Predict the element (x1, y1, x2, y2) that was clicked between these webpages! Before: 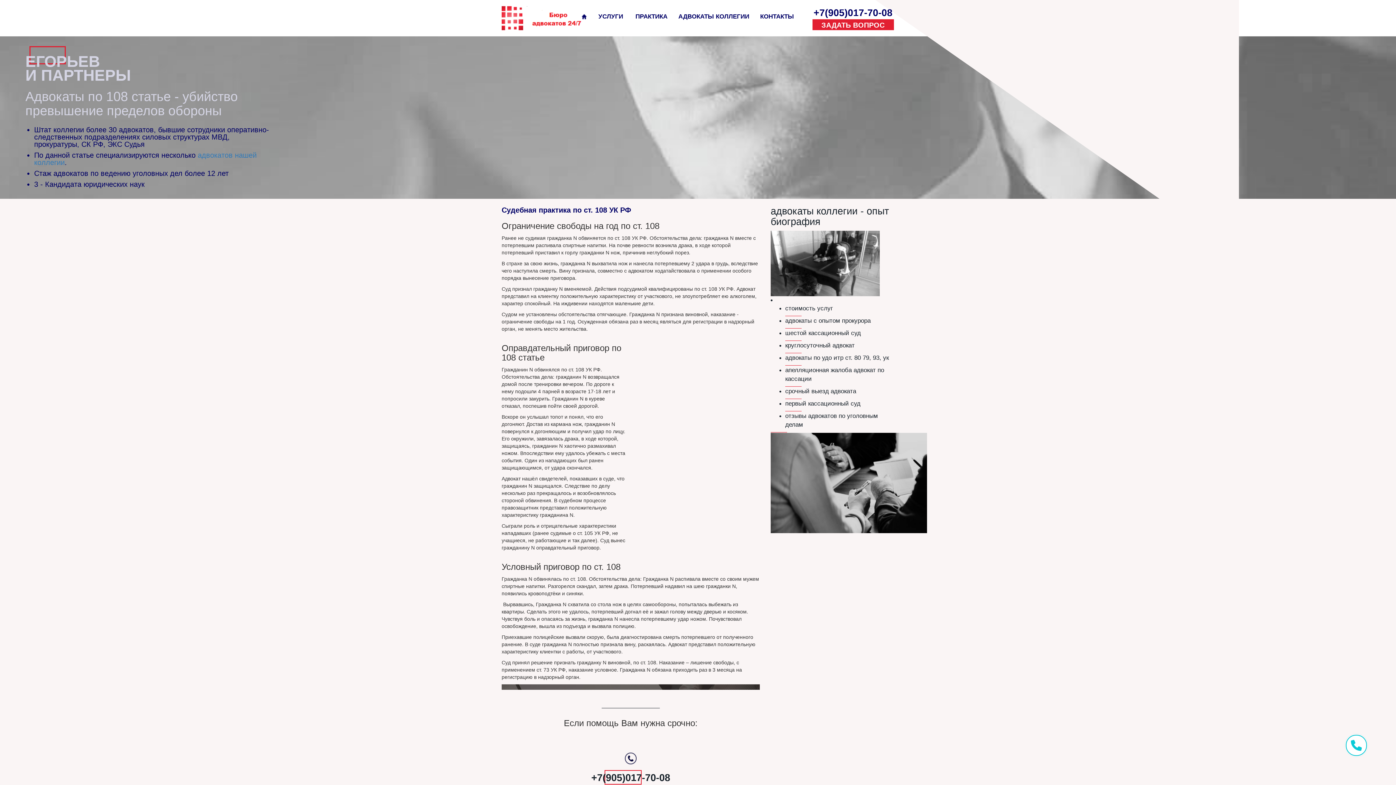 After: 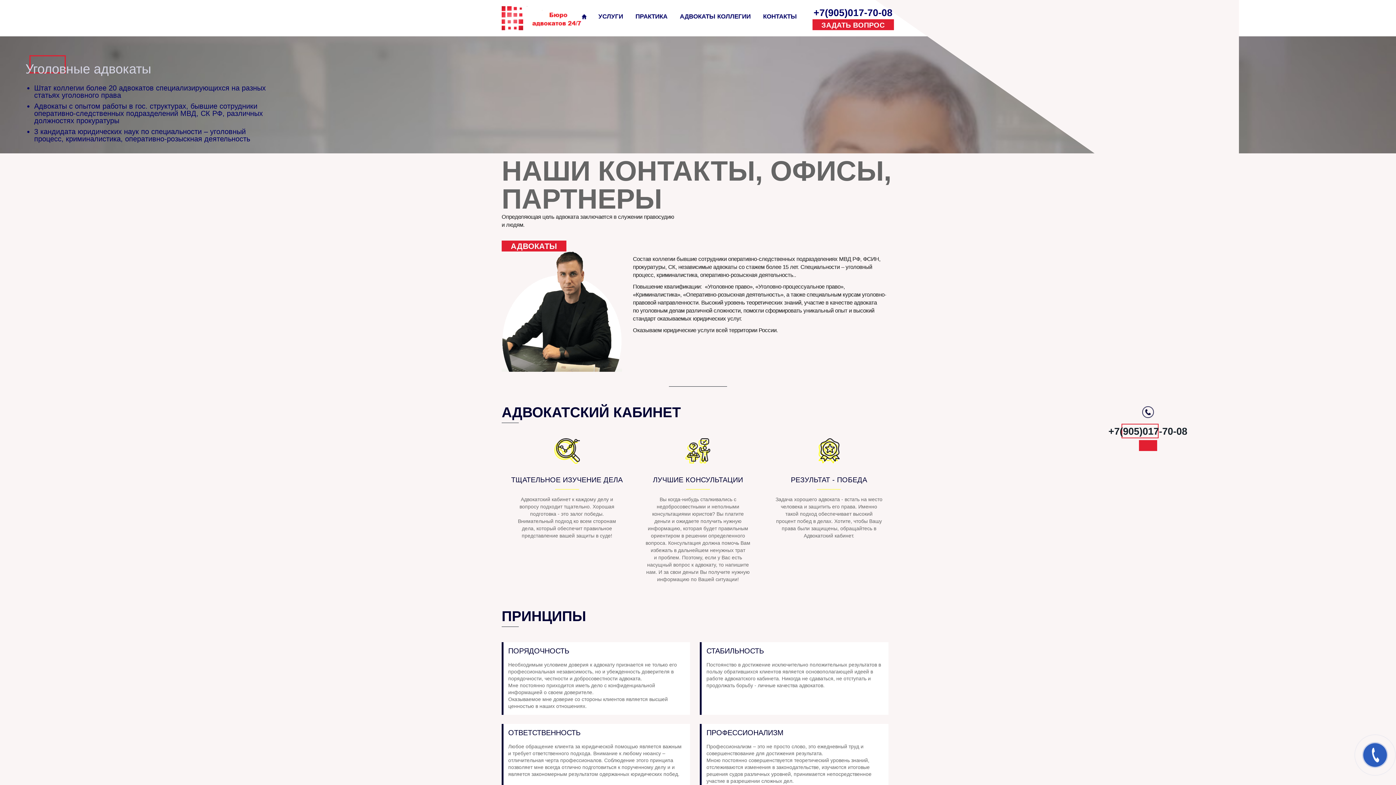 Action: bbox: (770, 260, 880, 266)